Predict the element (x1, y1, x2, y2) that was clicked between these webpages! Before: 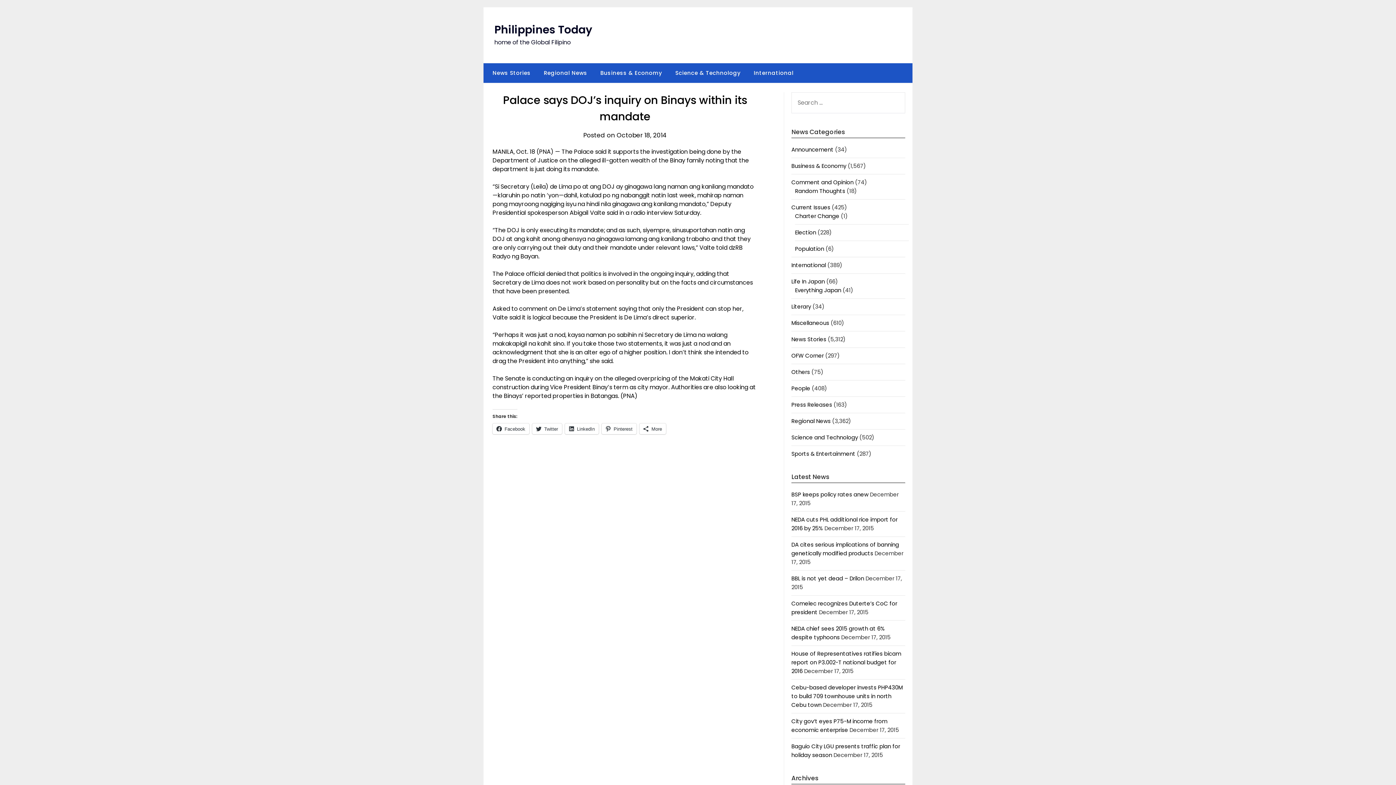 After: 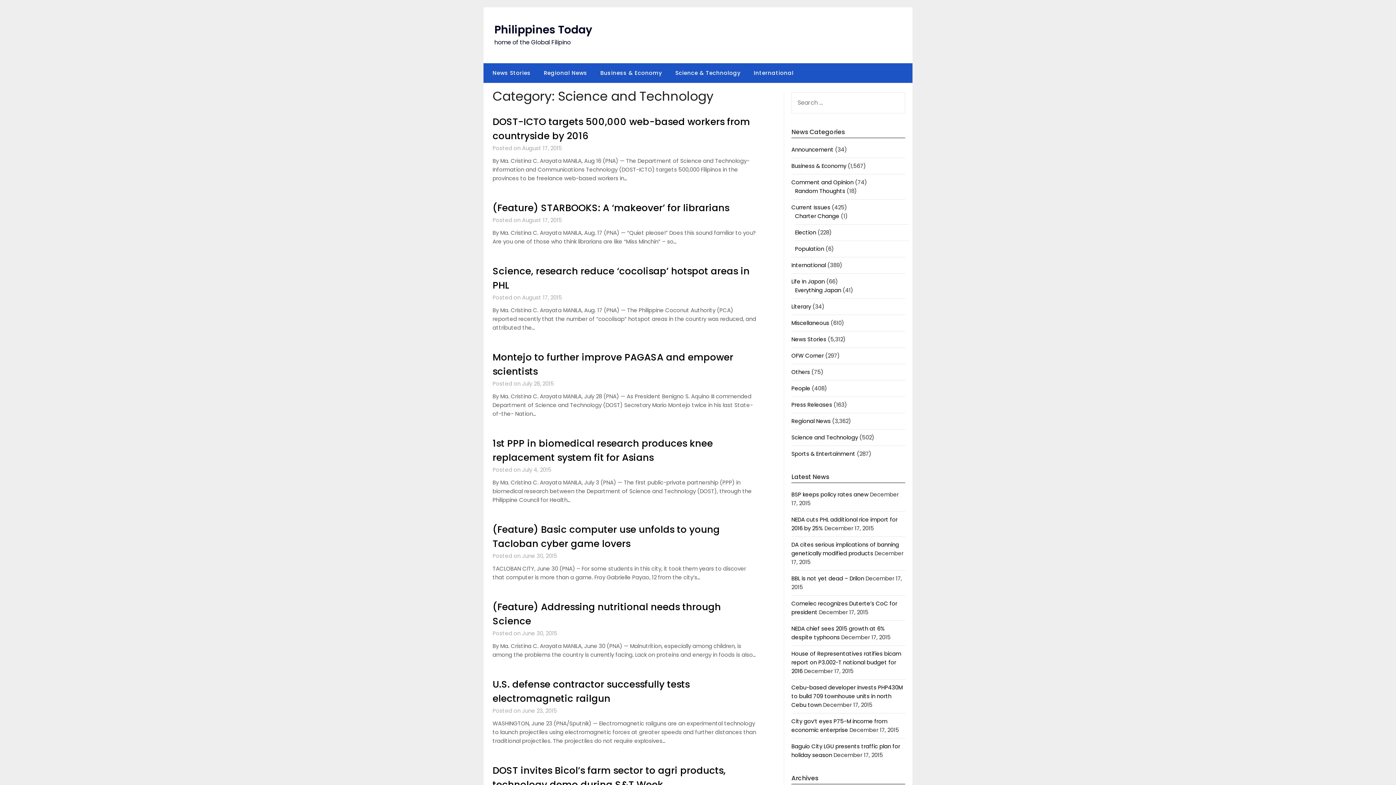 Action: label: Science and Technology bbox: (791, 433, 858, 441)